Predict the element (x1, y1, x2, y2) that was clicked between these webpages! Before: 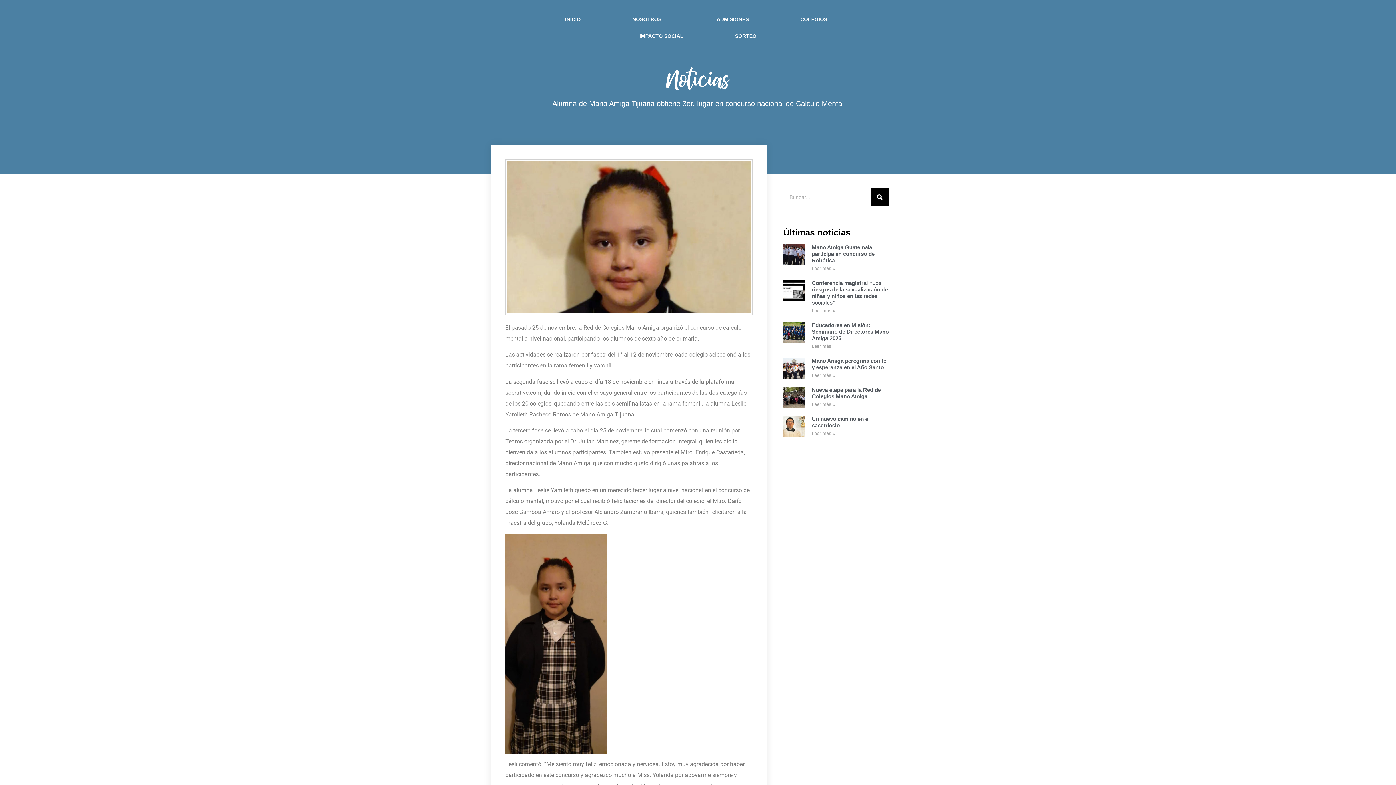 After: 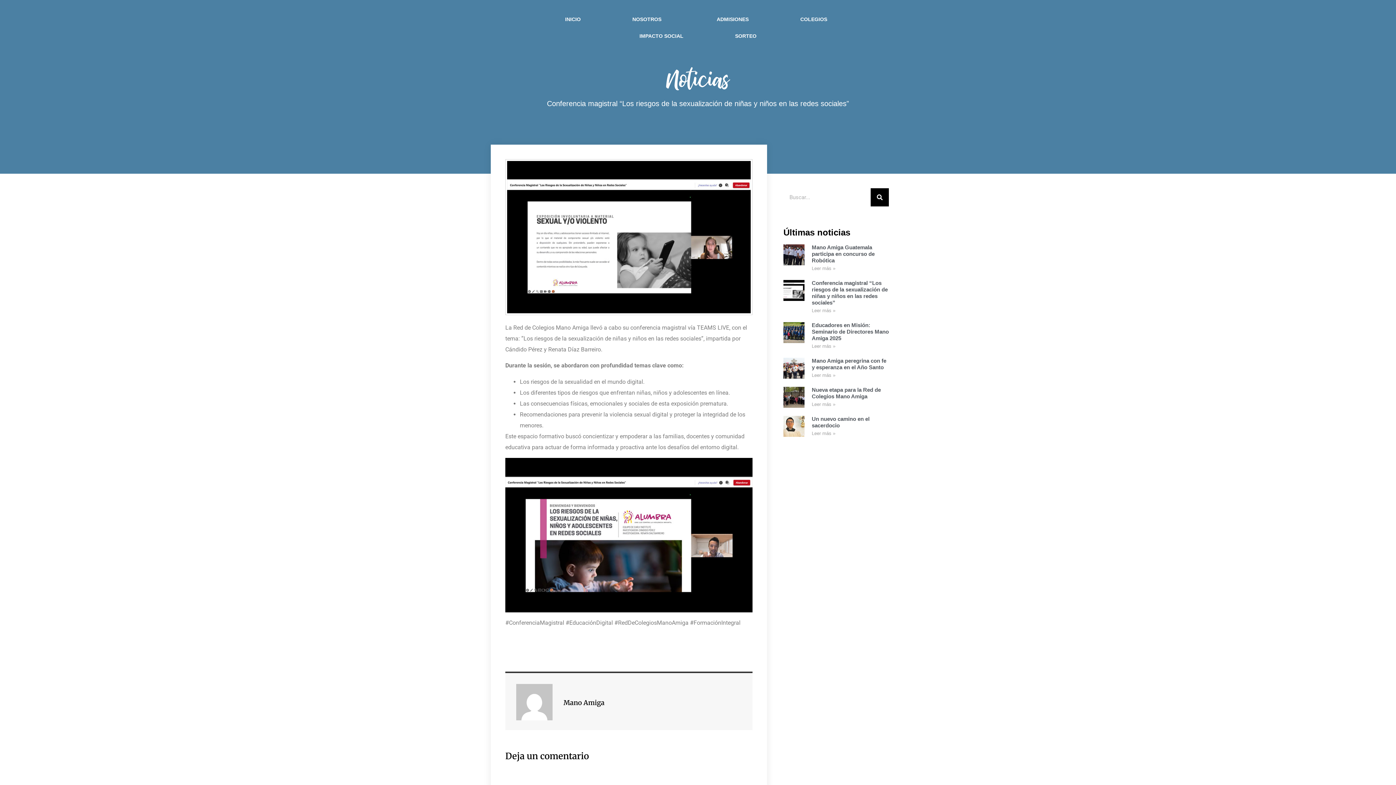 Action: label: Read more about Conferencia magistral “Los riesgos de la sexualización de niñas y niños en las redes sociales” bbox: (811, 308, 835, 313)